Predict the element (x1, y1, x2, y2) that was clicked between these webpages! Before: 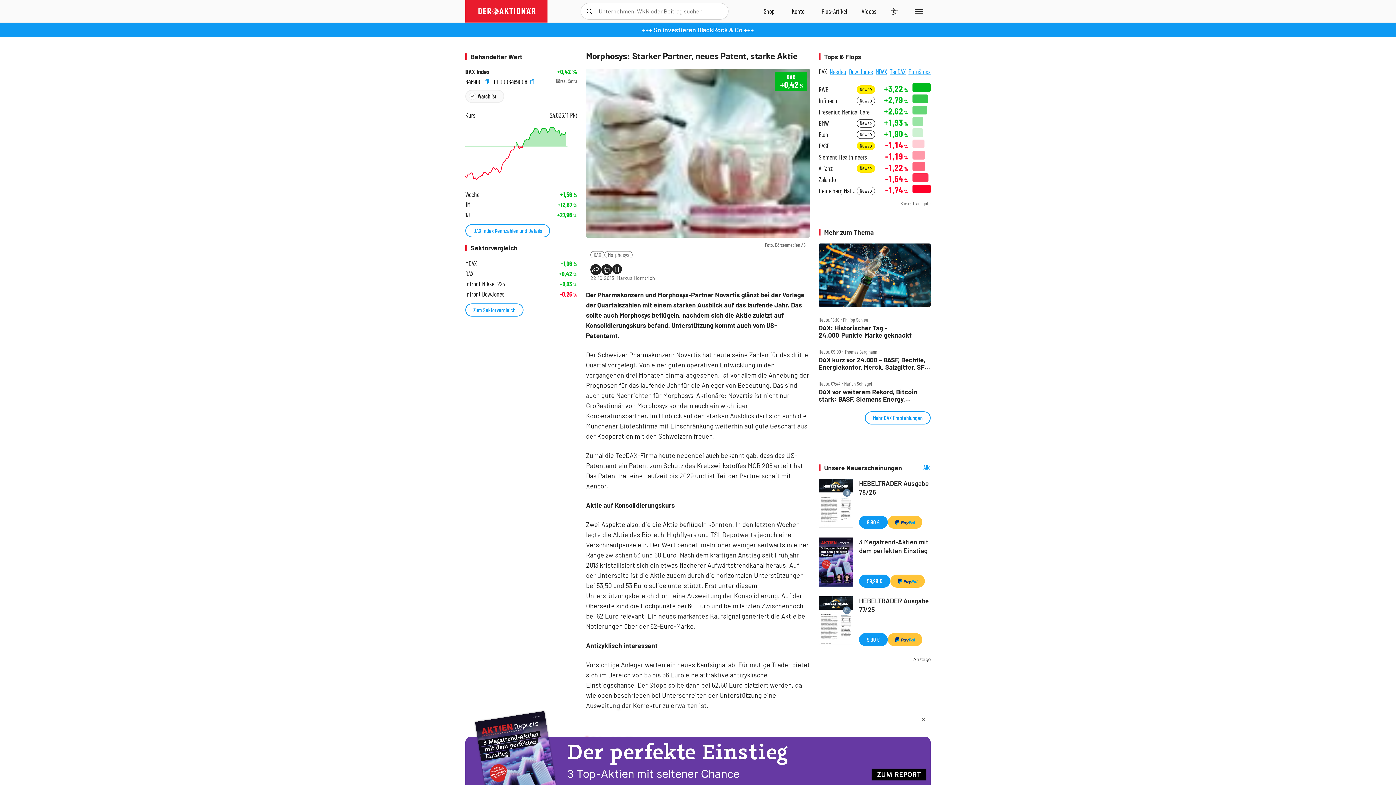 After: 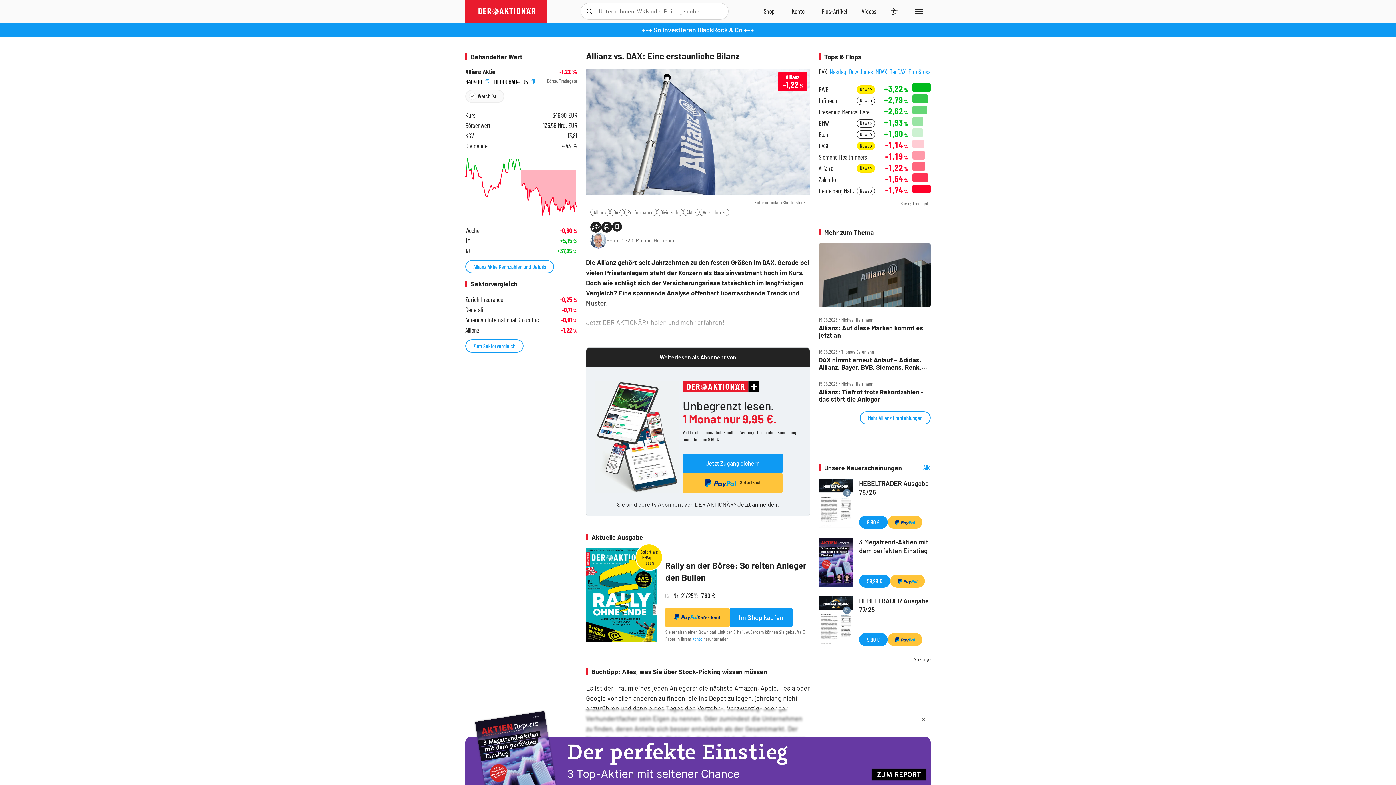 Action: bbox: (857, 164, 875, 172) label: News 